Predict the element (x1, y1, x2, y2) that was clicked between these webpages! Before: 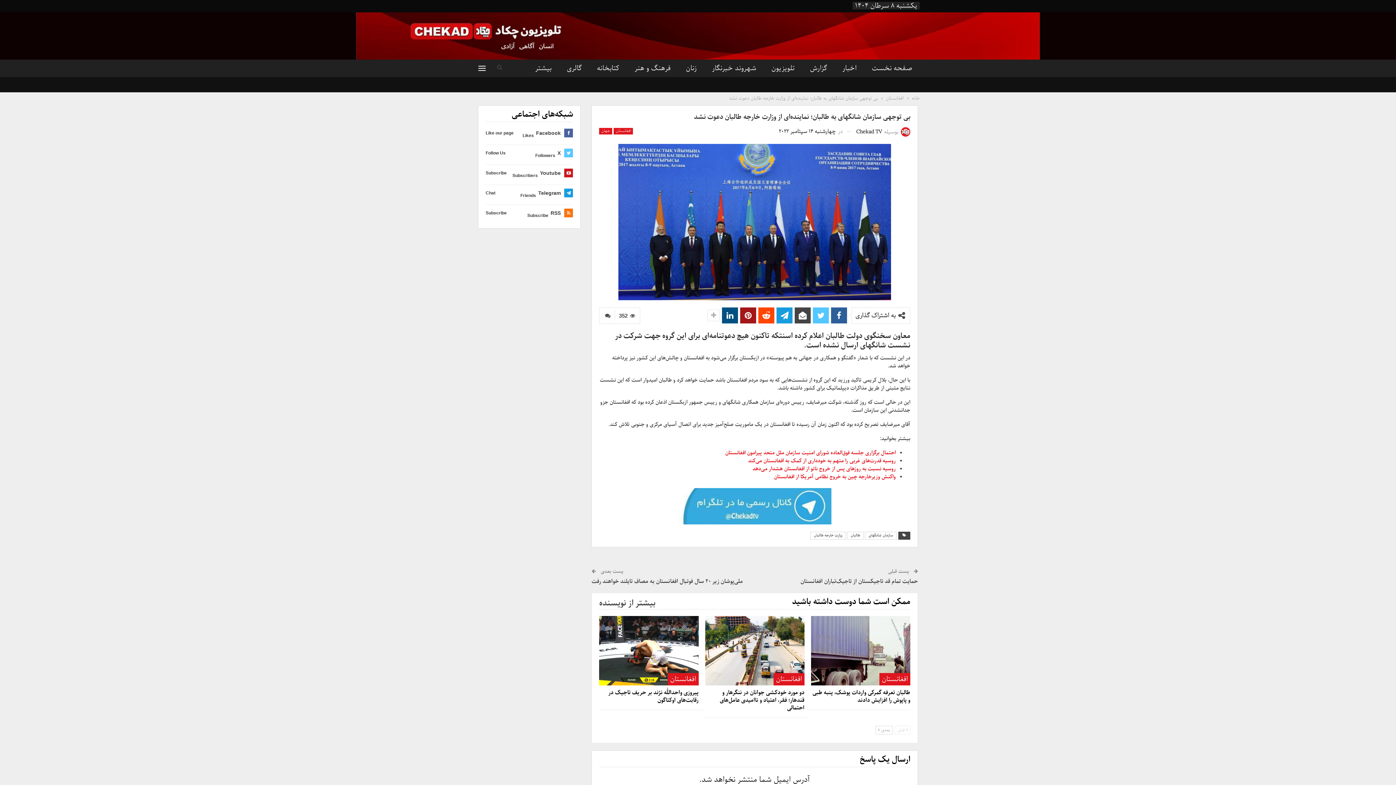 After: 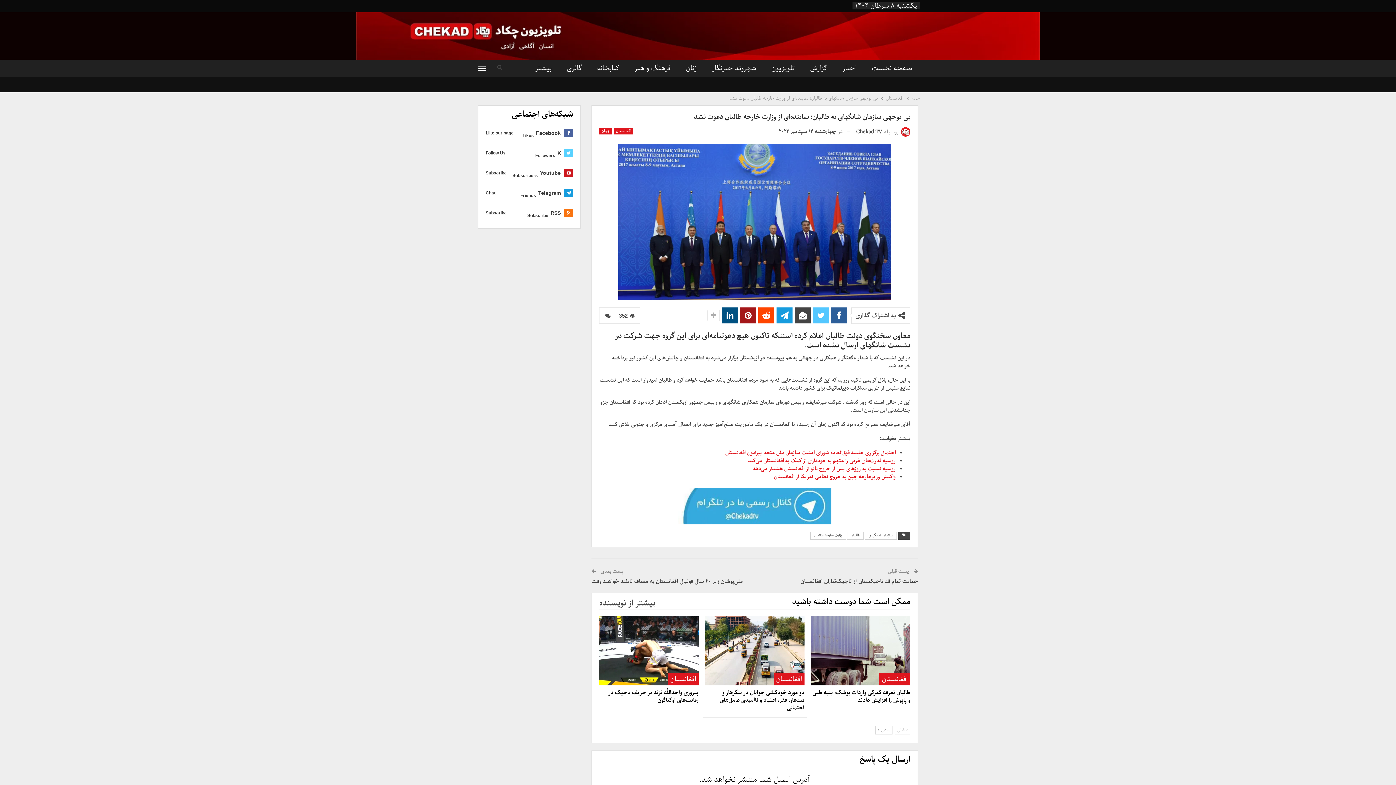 Action: label: XFollowers
Follow Us bbox: (535, 150, 573, 158)